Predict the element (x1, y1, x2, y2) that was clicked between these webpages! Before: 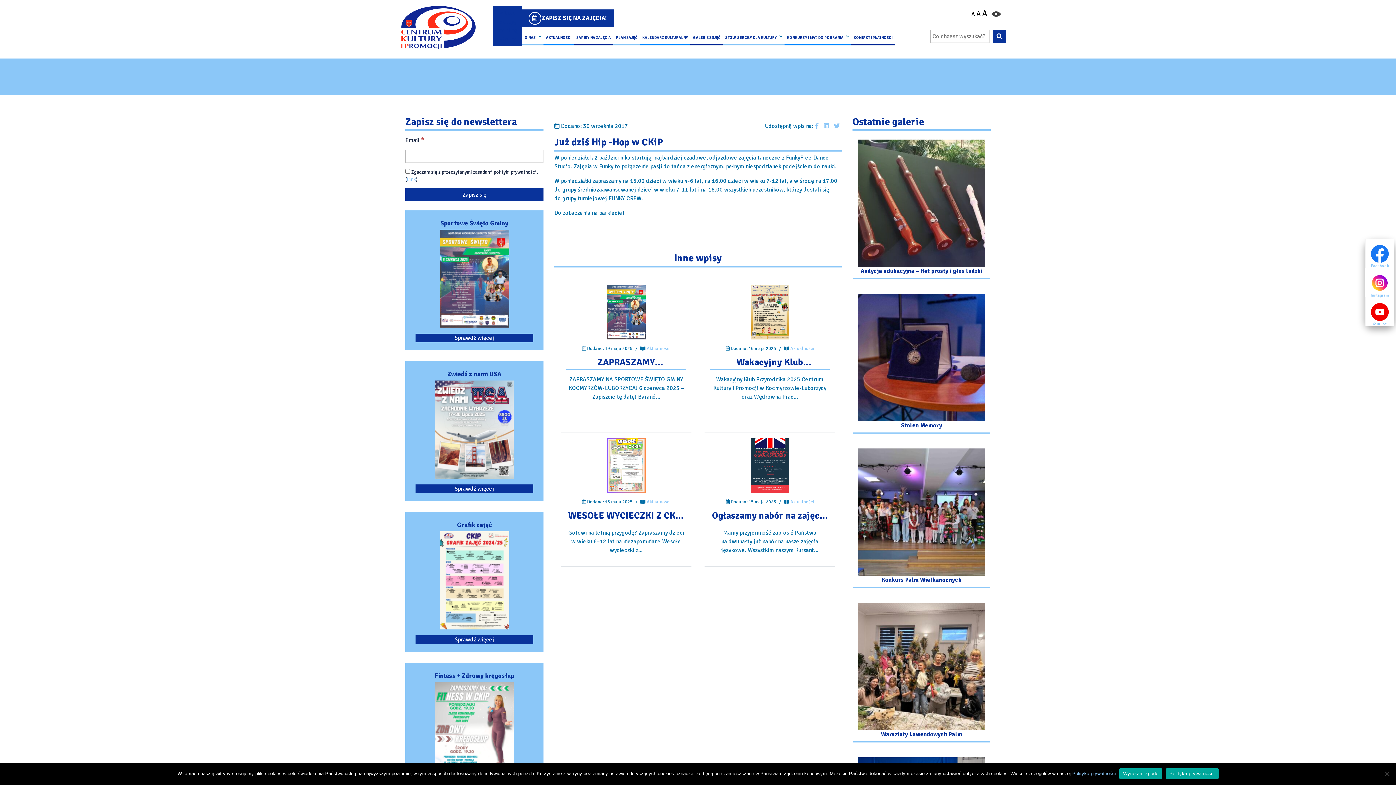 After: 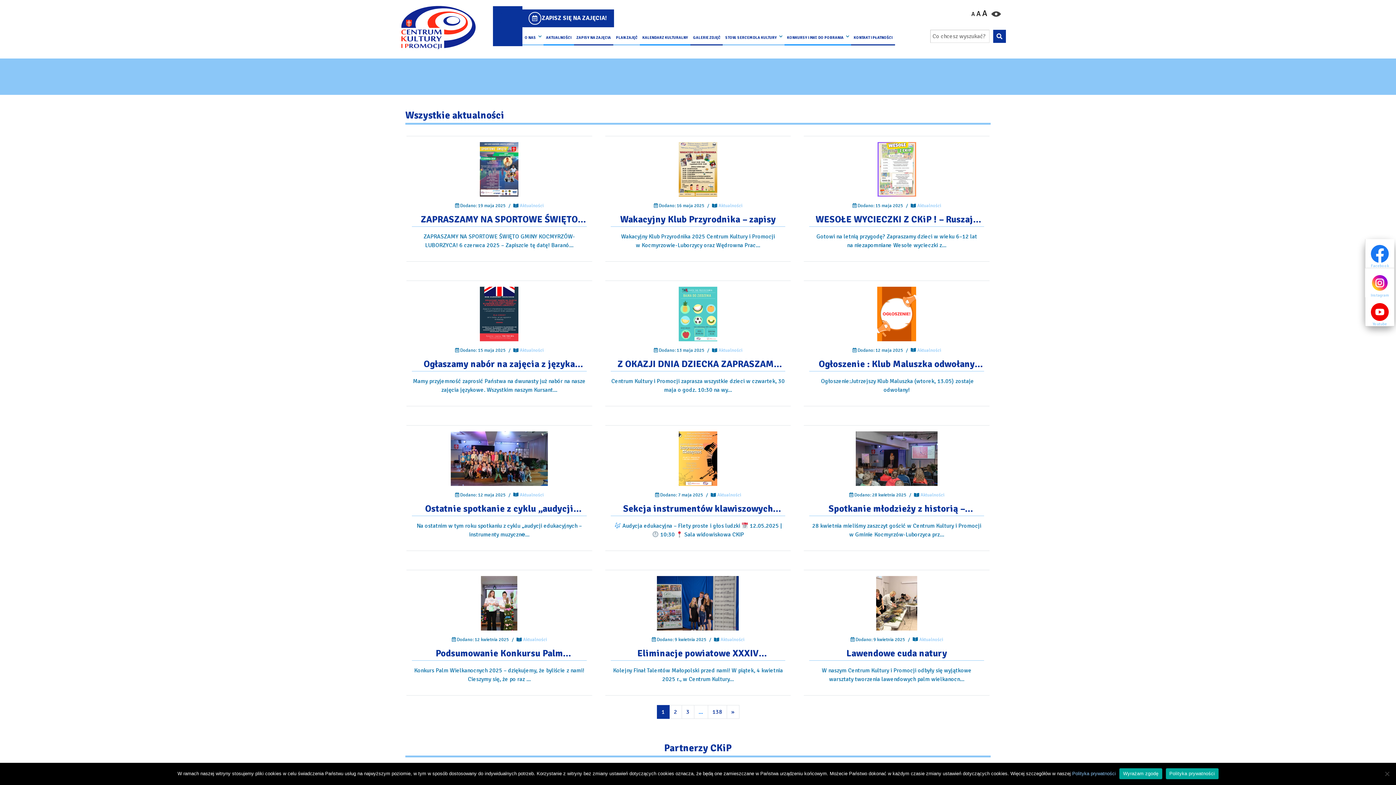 Action: label: AKTUALNOŚCI bbox: (543, 27, 574, 45)